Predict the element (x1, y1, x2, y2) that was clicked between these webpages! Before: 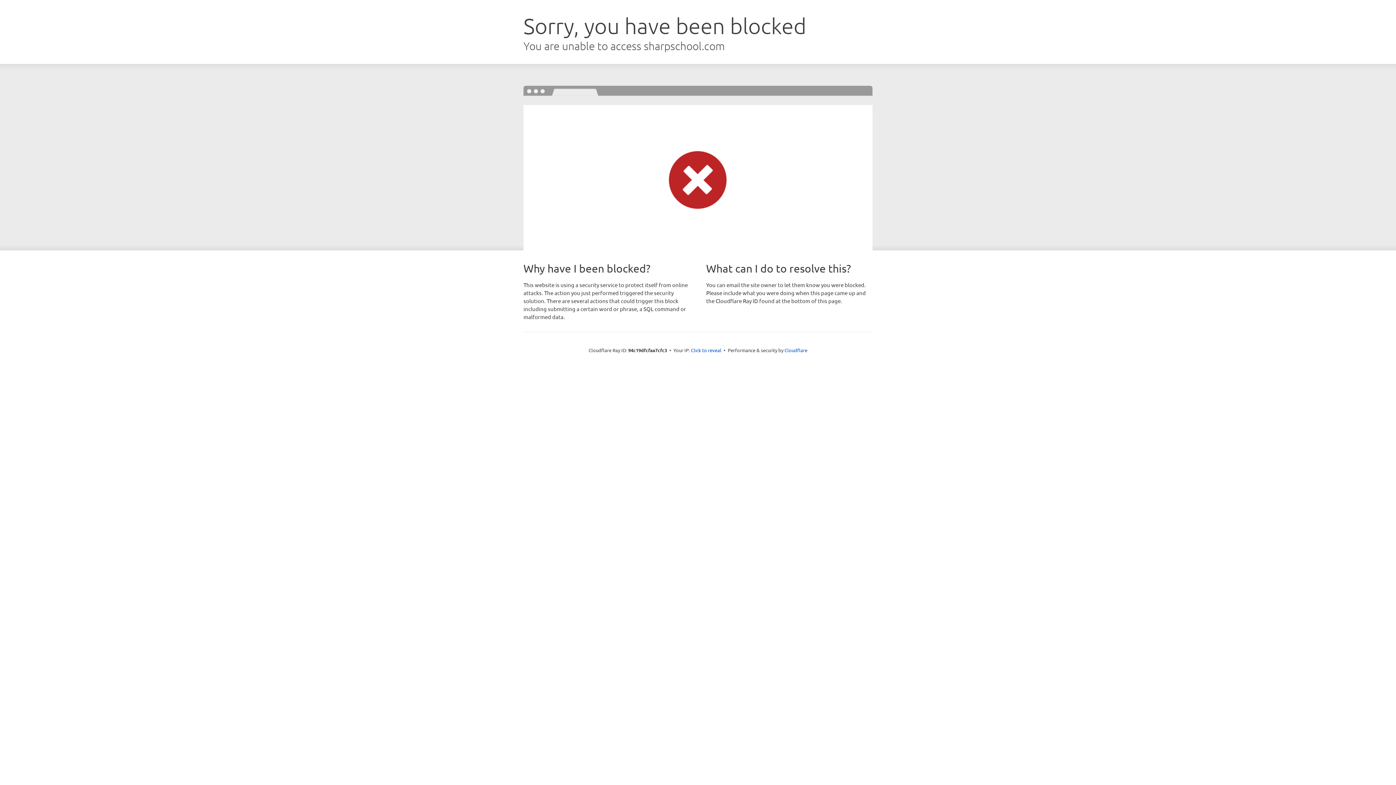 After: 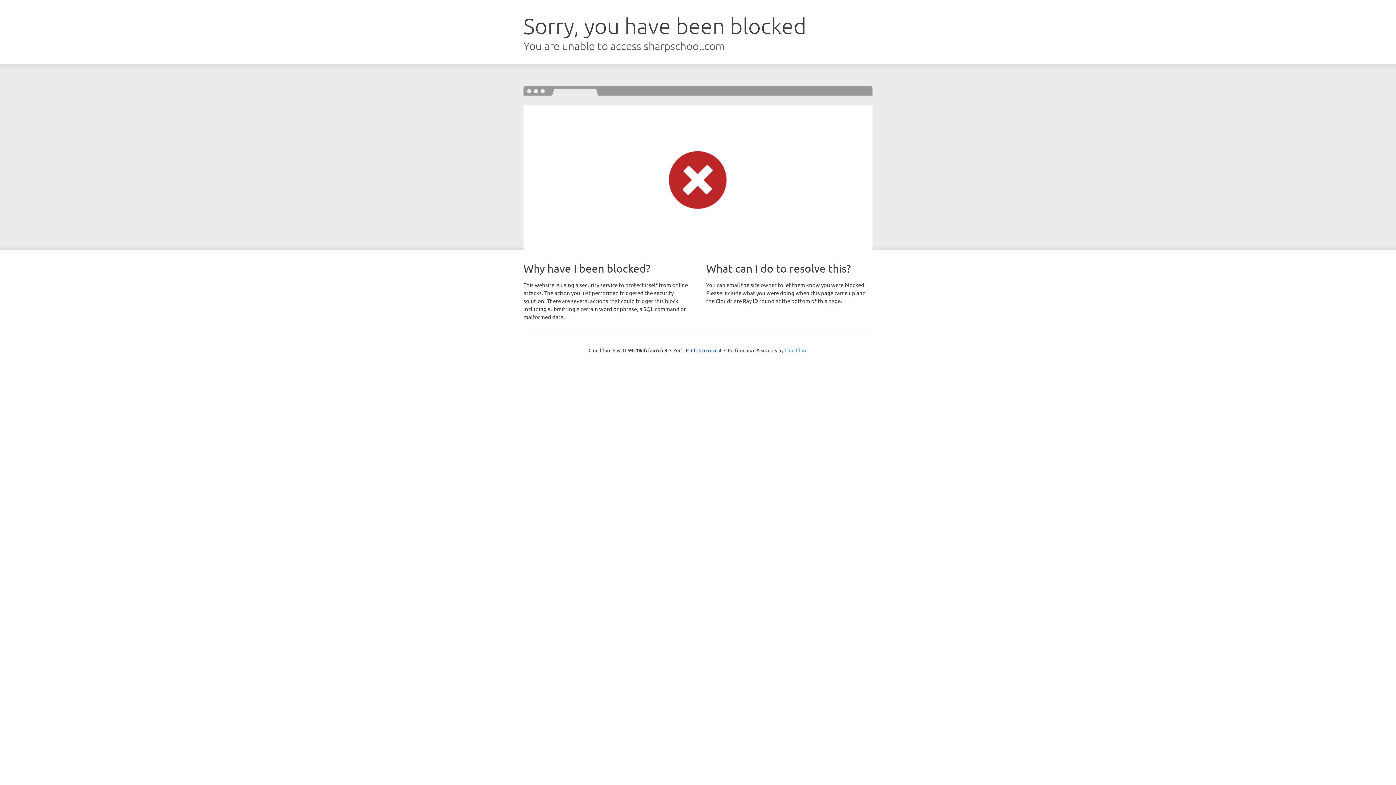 Action: label: Cloudflare bbox: (784, 347, 807, 353)